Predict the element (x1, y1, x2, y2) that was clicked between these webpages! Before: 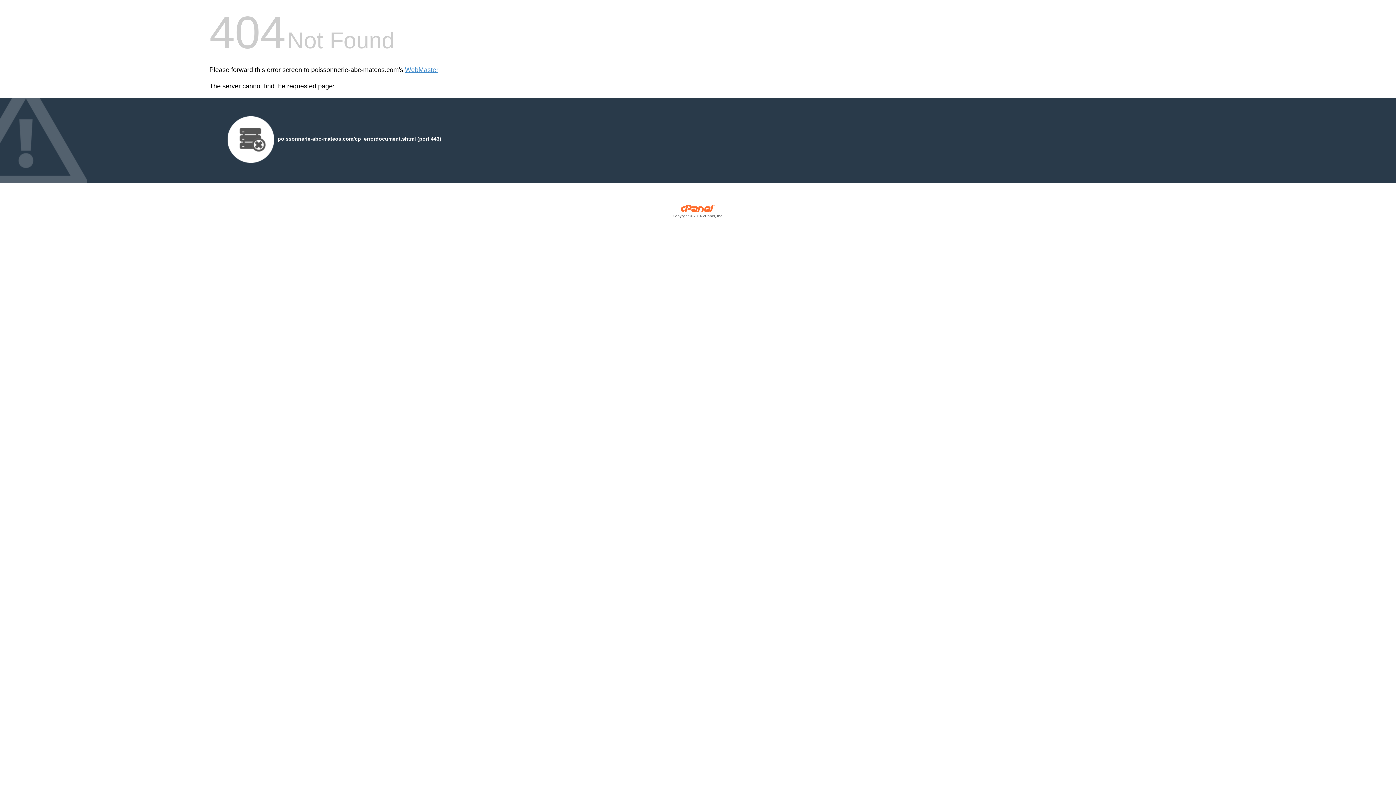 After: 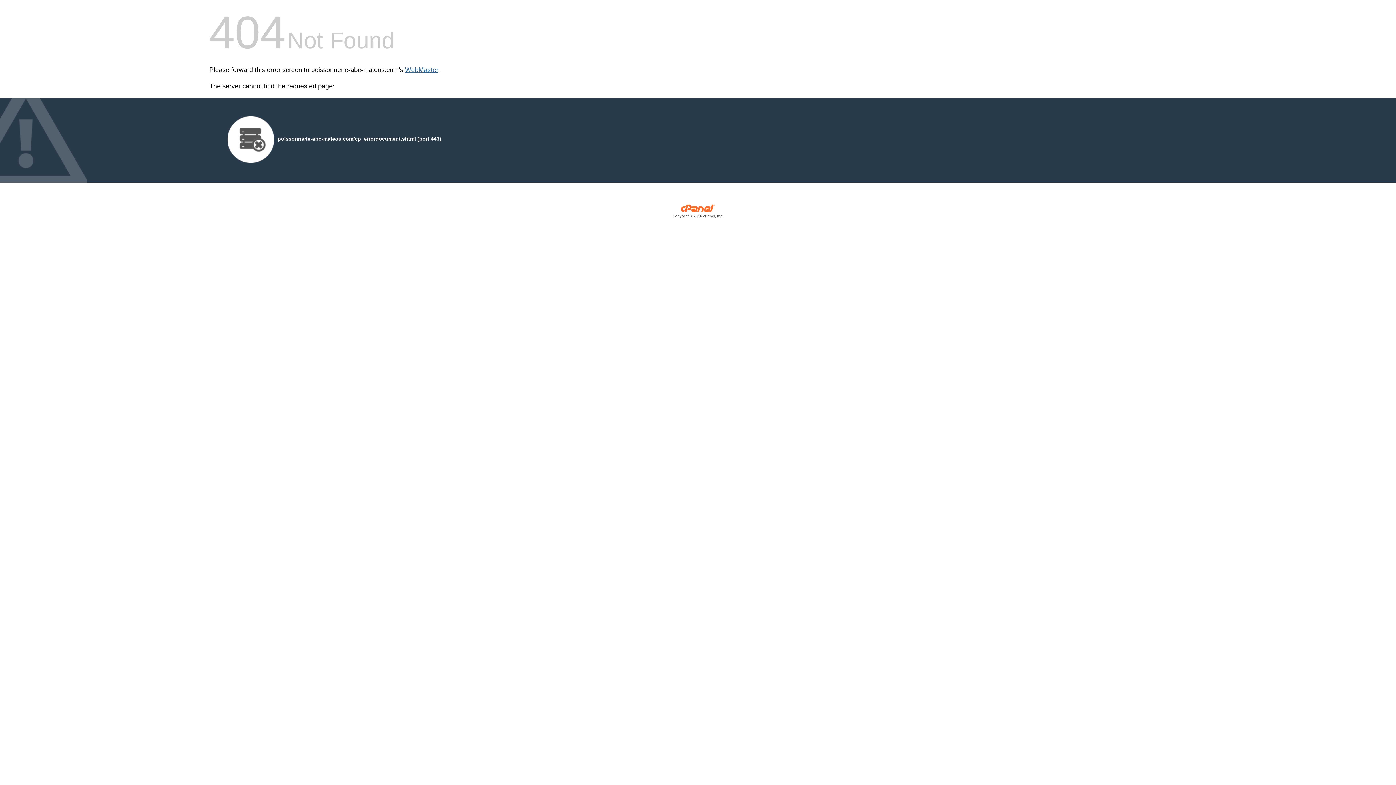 Action: label: WebMaster bbox: (405, 66, 438, 73)